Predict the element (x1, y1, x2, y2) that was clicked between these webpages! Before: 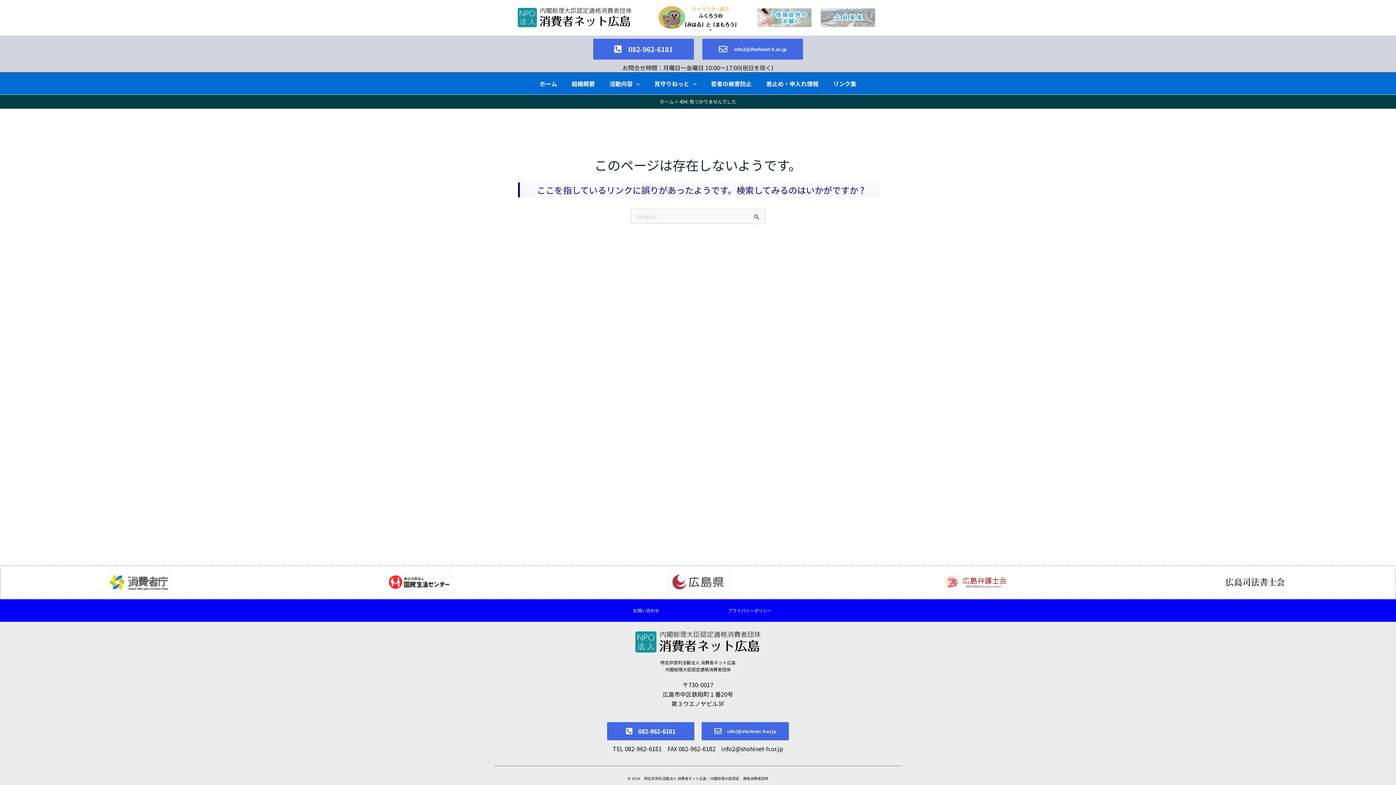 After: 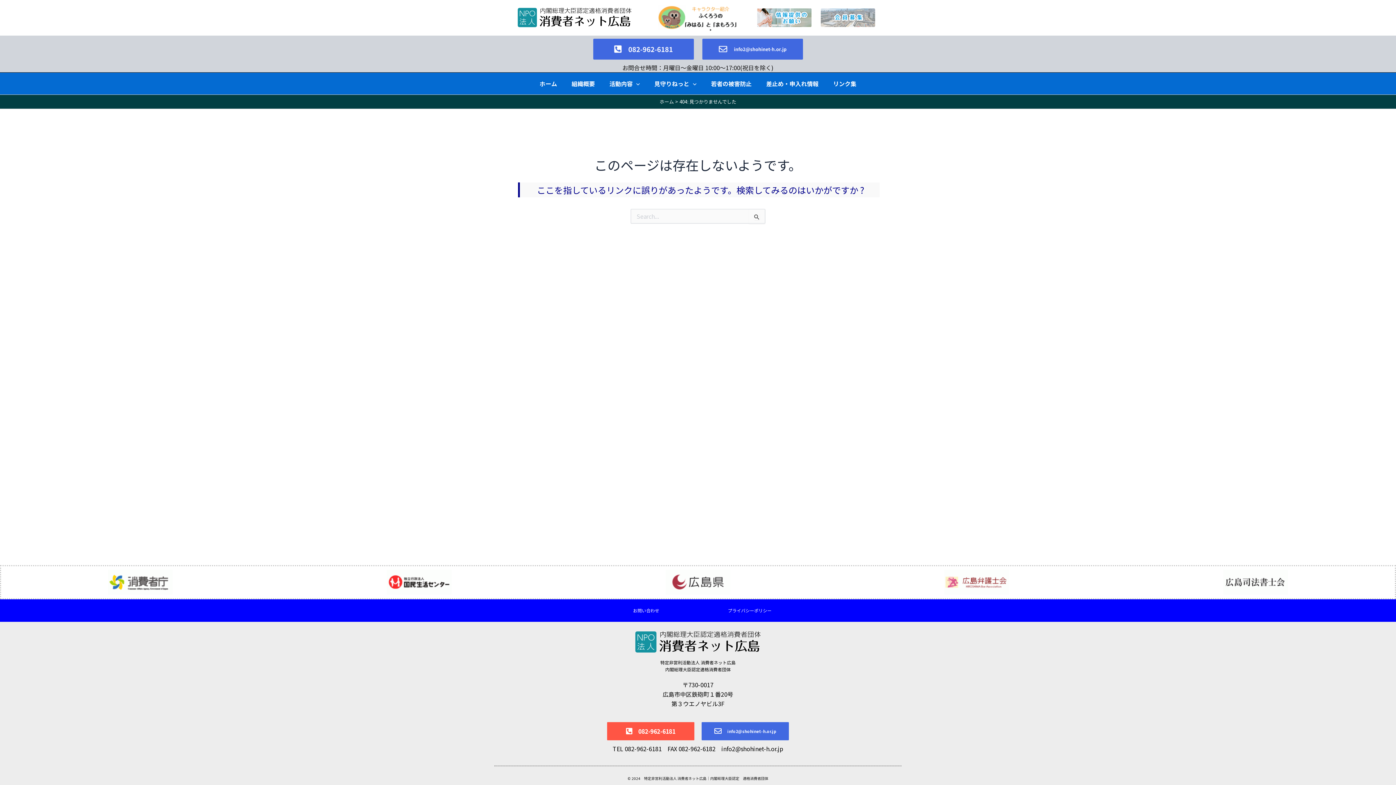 Action: bbox: (607, 722, 694, 740) label: 082-962-6181